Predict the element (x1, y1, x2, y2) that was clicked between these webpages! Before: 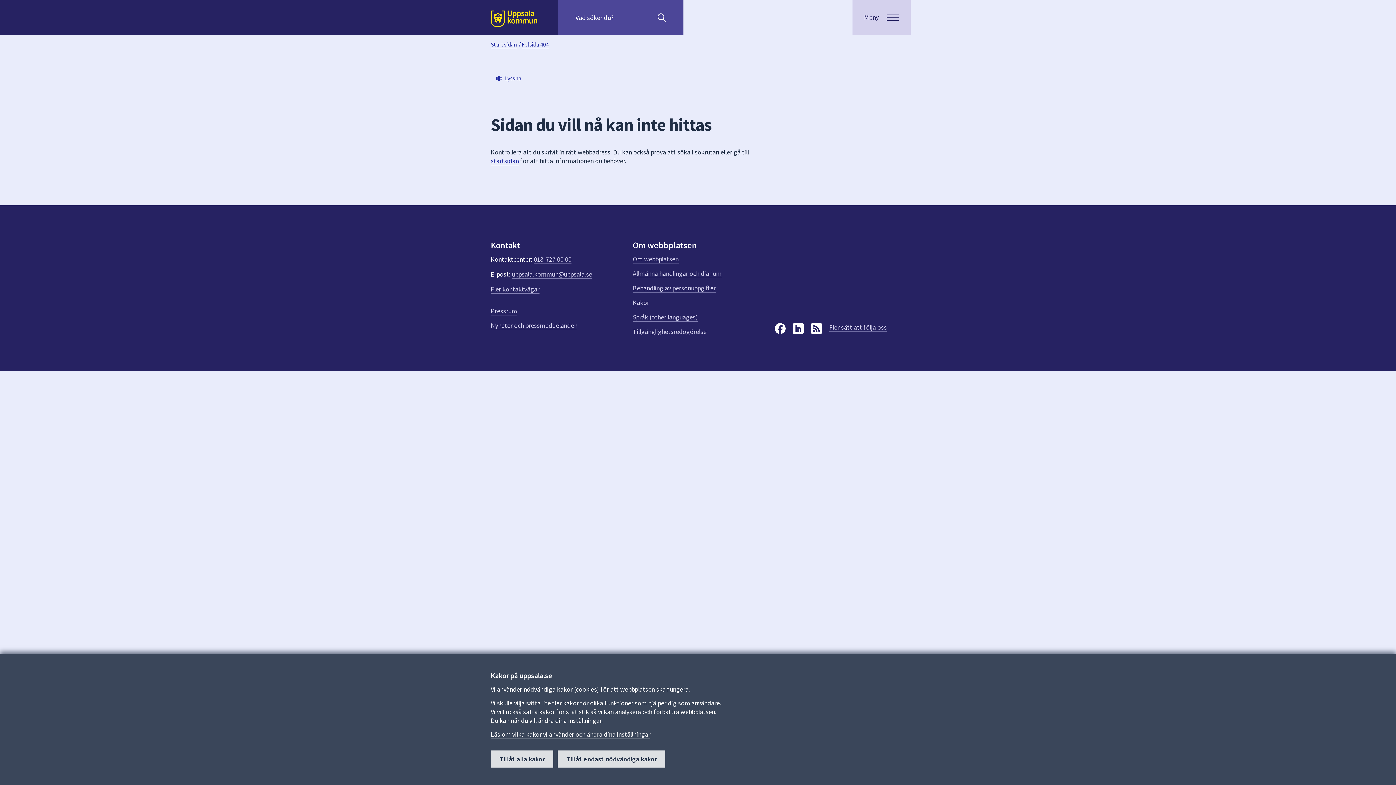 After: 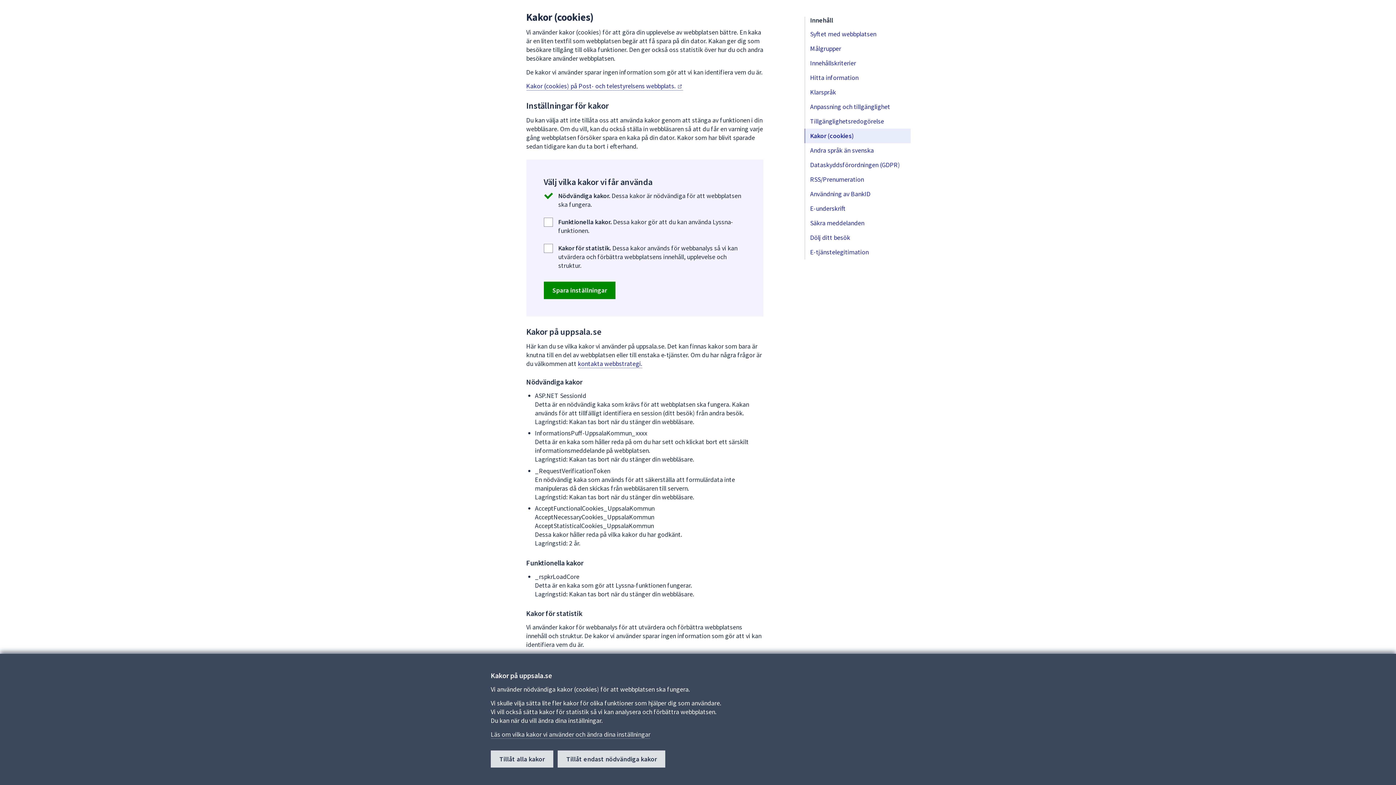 Action: bbox: (490, 730, 650, 738) label: Läs om vilka kakor vi använder och ändra dina inställningar